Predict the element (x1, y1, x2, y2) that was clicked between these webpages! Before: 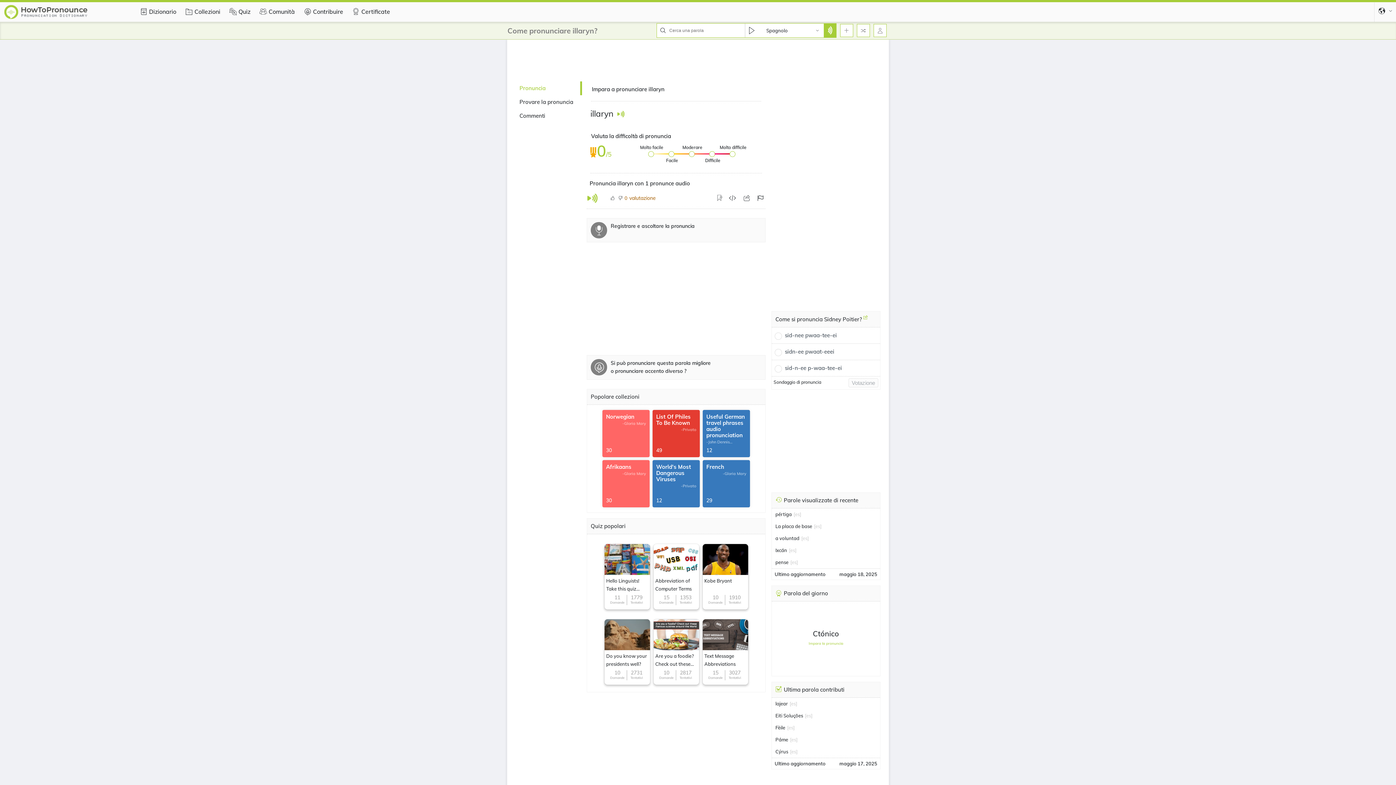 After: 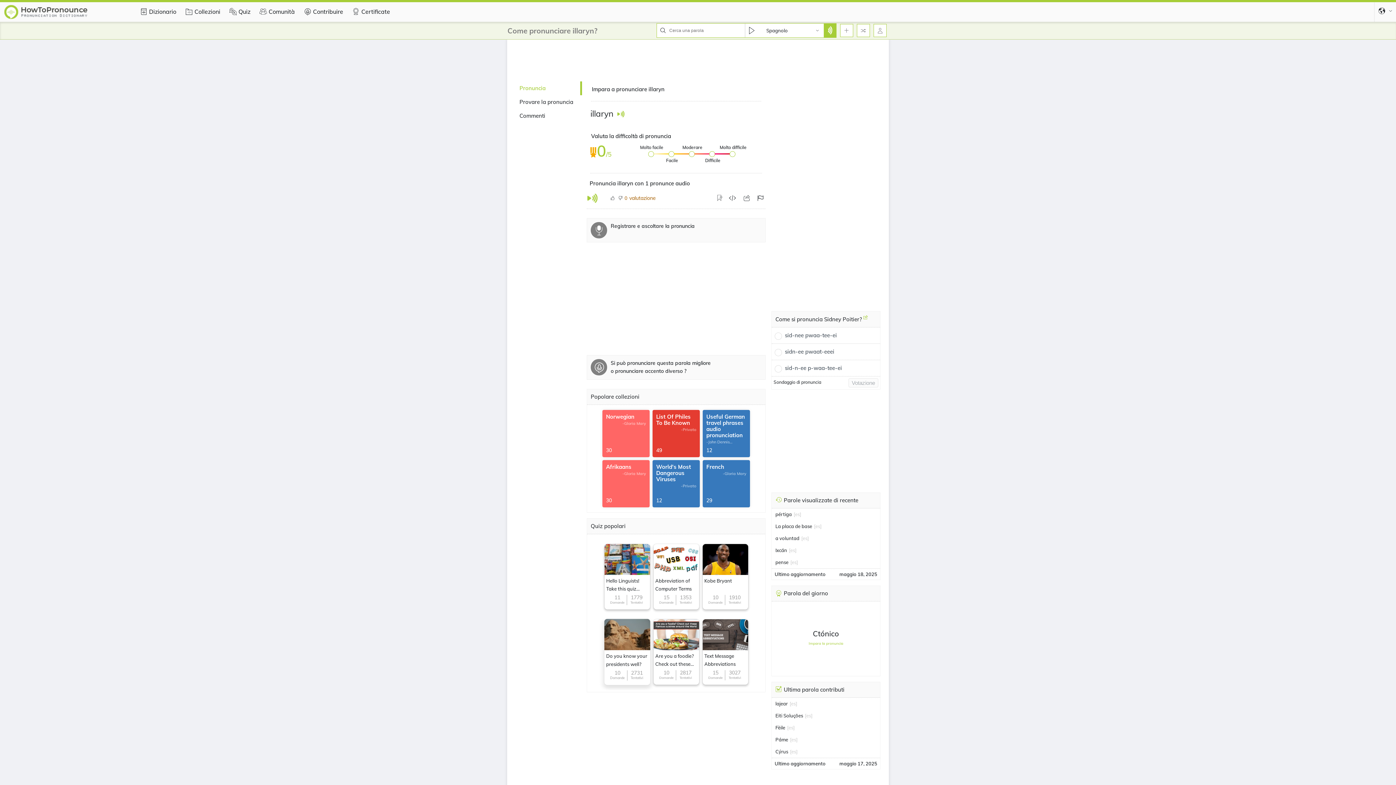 Action: label: Do you know your presidents well?
10
Domande
2731
Tentativi bbox: (604, 619, 650, 685)